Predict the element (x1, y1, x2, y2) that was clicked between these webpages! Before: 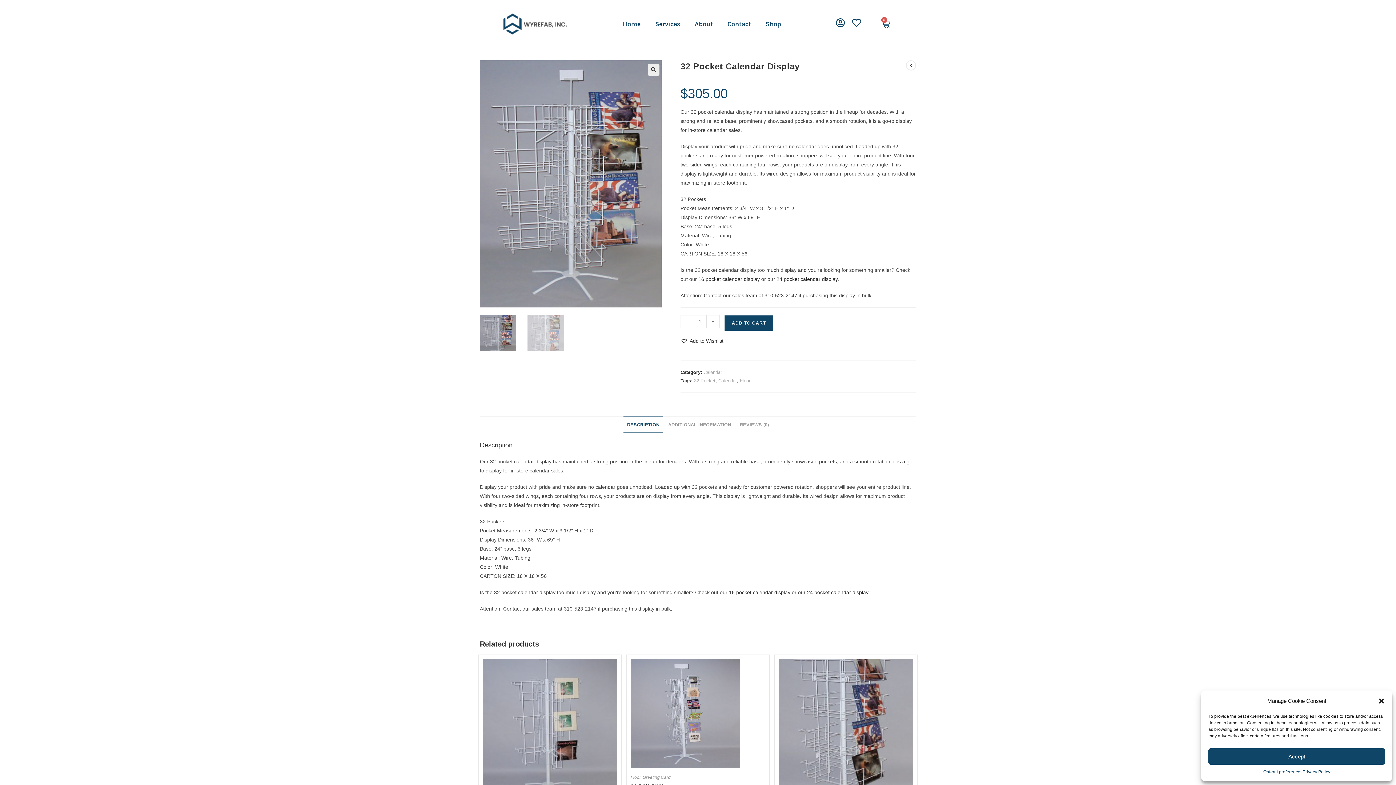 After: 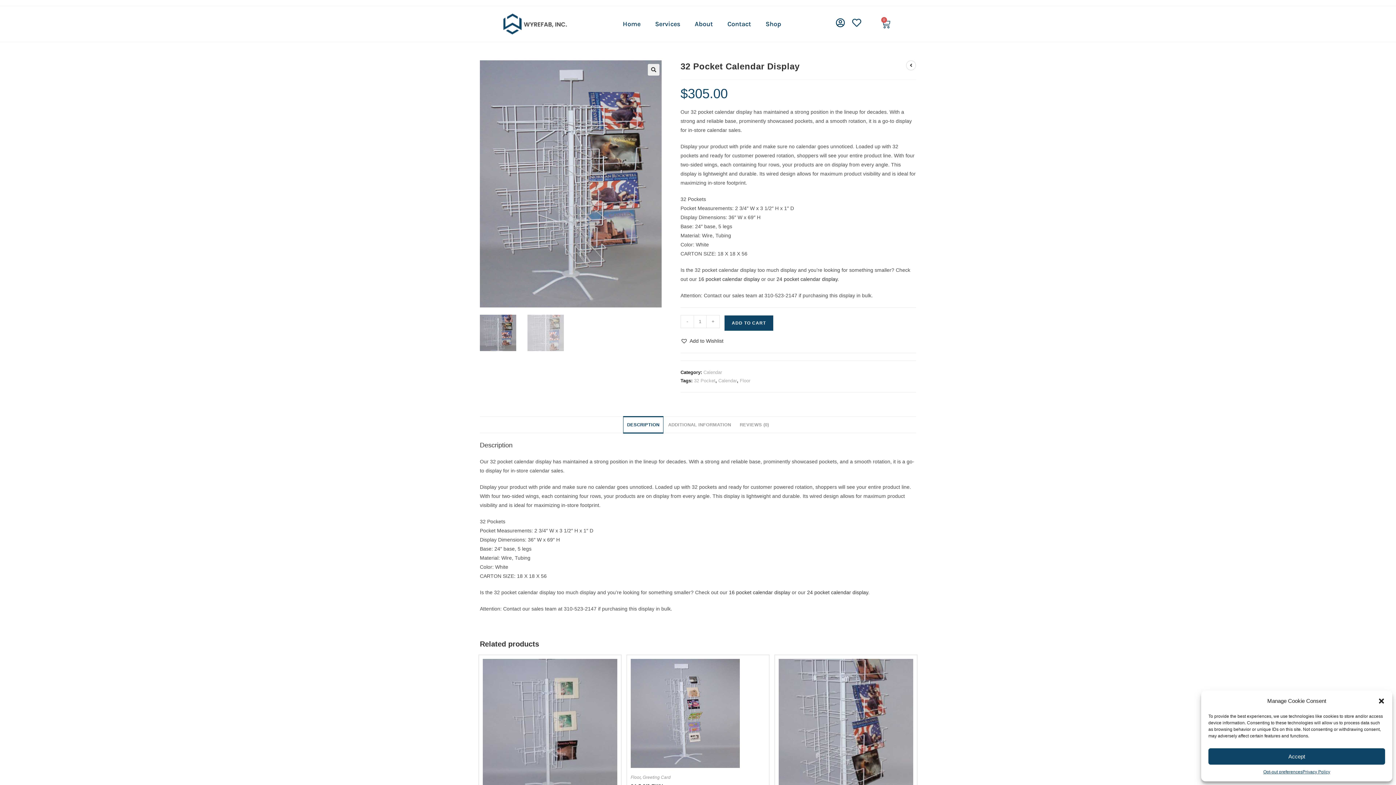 Action: label: DESCRIPTION bbox: (623, 416, 663, 433)